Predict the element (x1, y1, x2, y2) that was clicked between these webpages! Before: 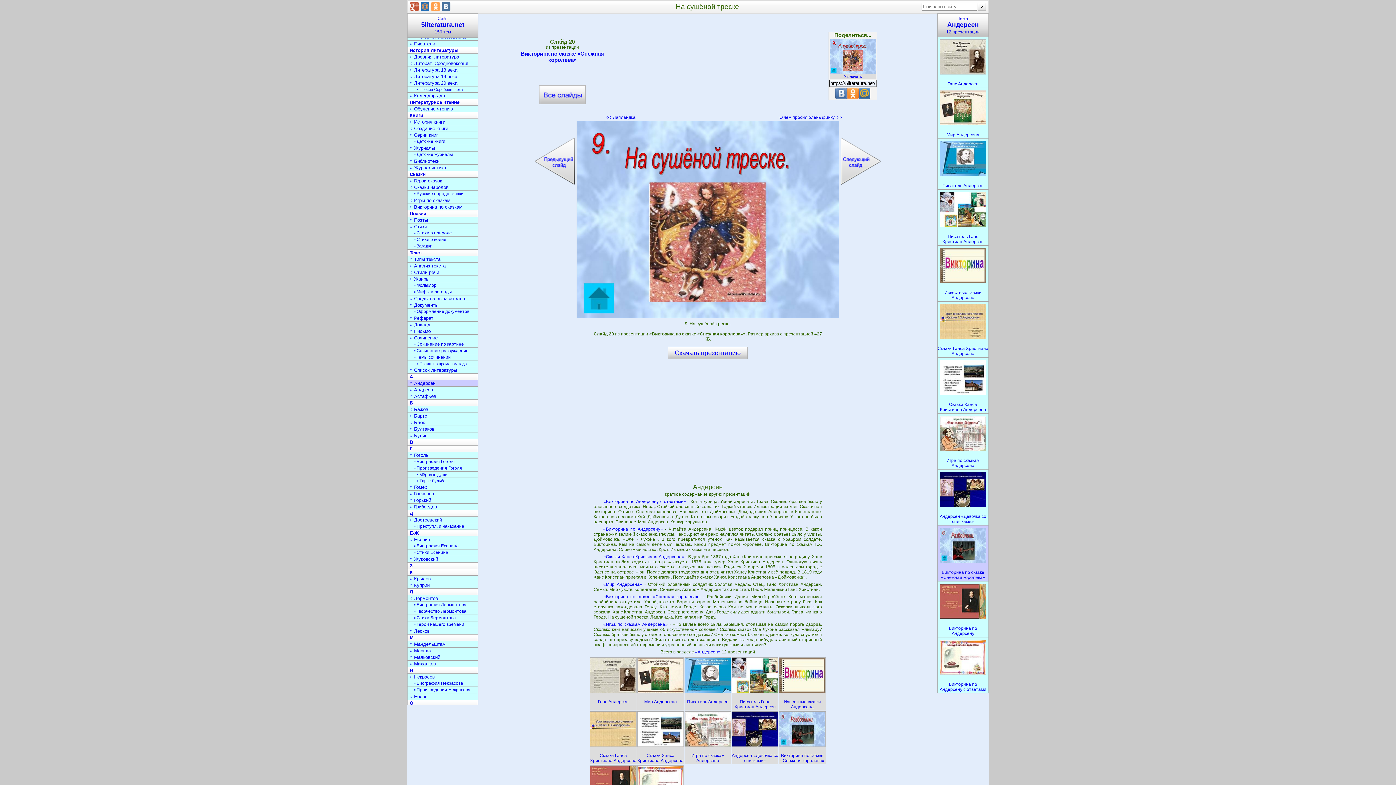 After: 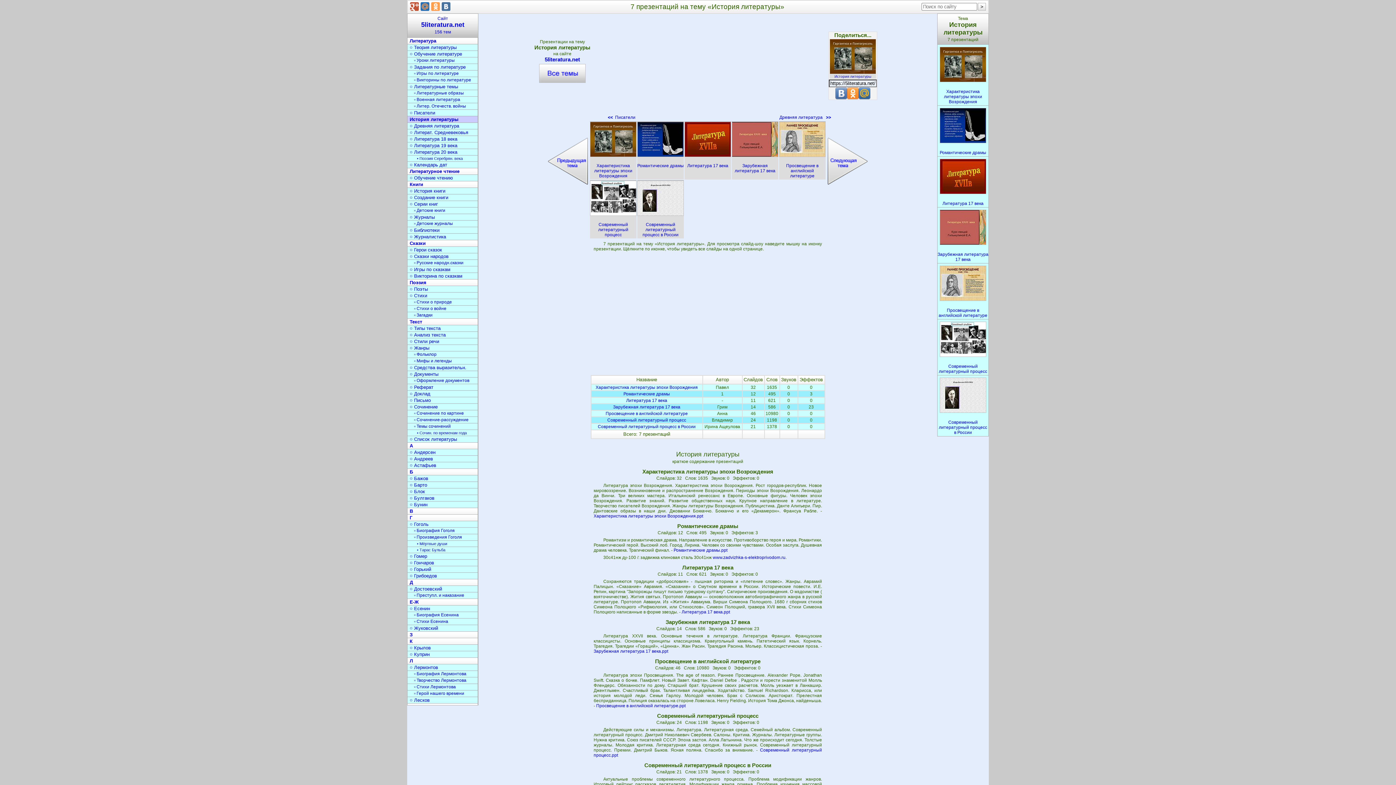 Action: label: История литературы bbox: (407, 47, 478, 53)